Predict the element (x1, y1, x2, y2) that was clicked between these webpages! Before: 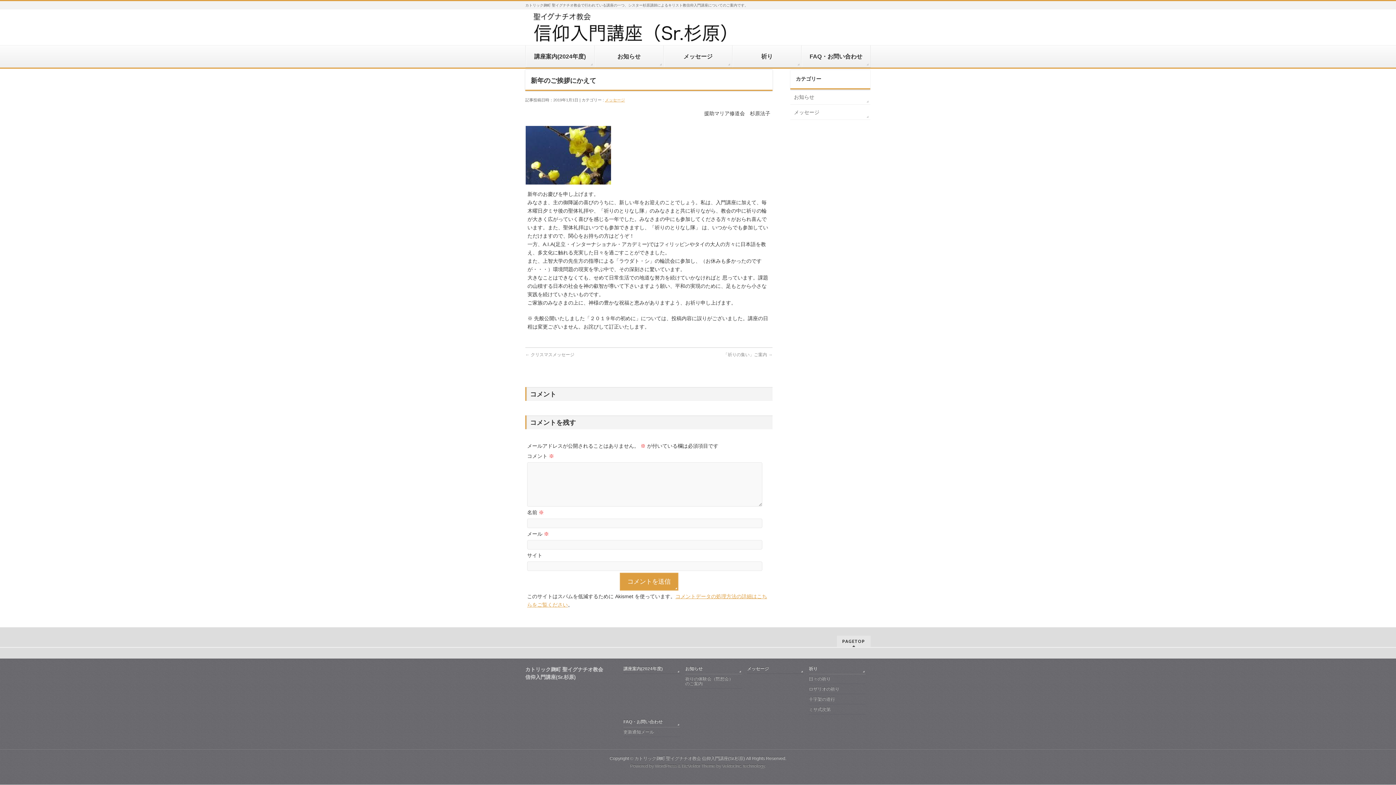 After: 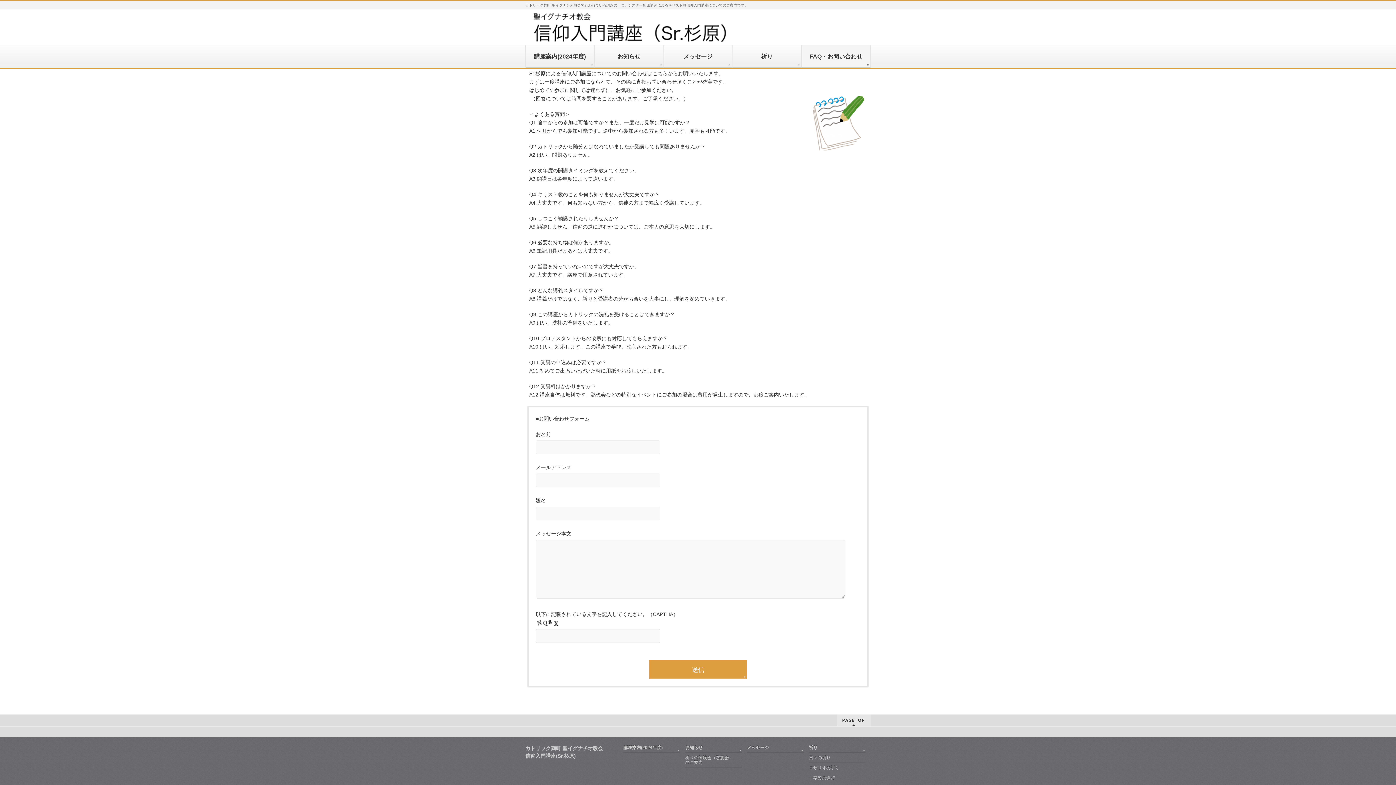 Action: bbox: (623, 719, 680, 727) label: FAQ・お問い合わせ